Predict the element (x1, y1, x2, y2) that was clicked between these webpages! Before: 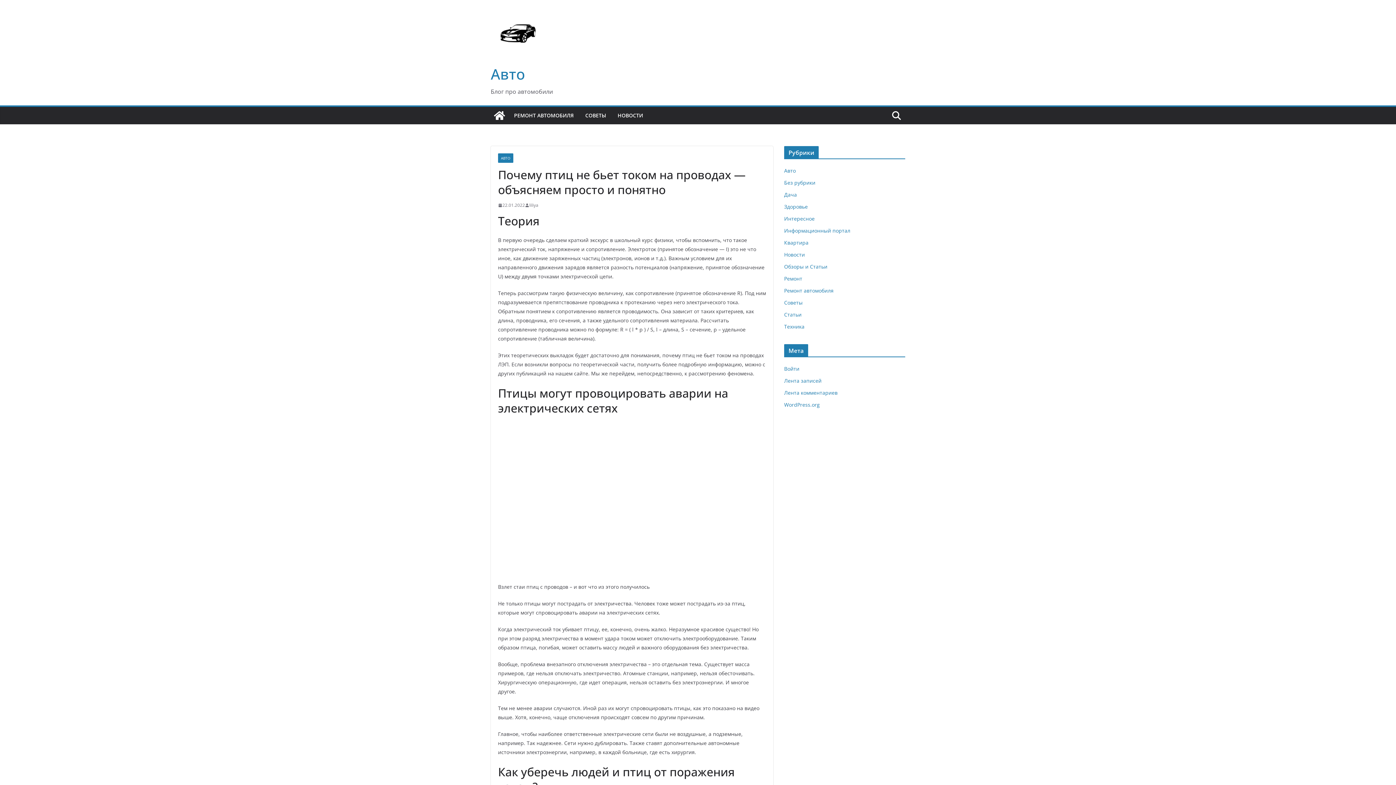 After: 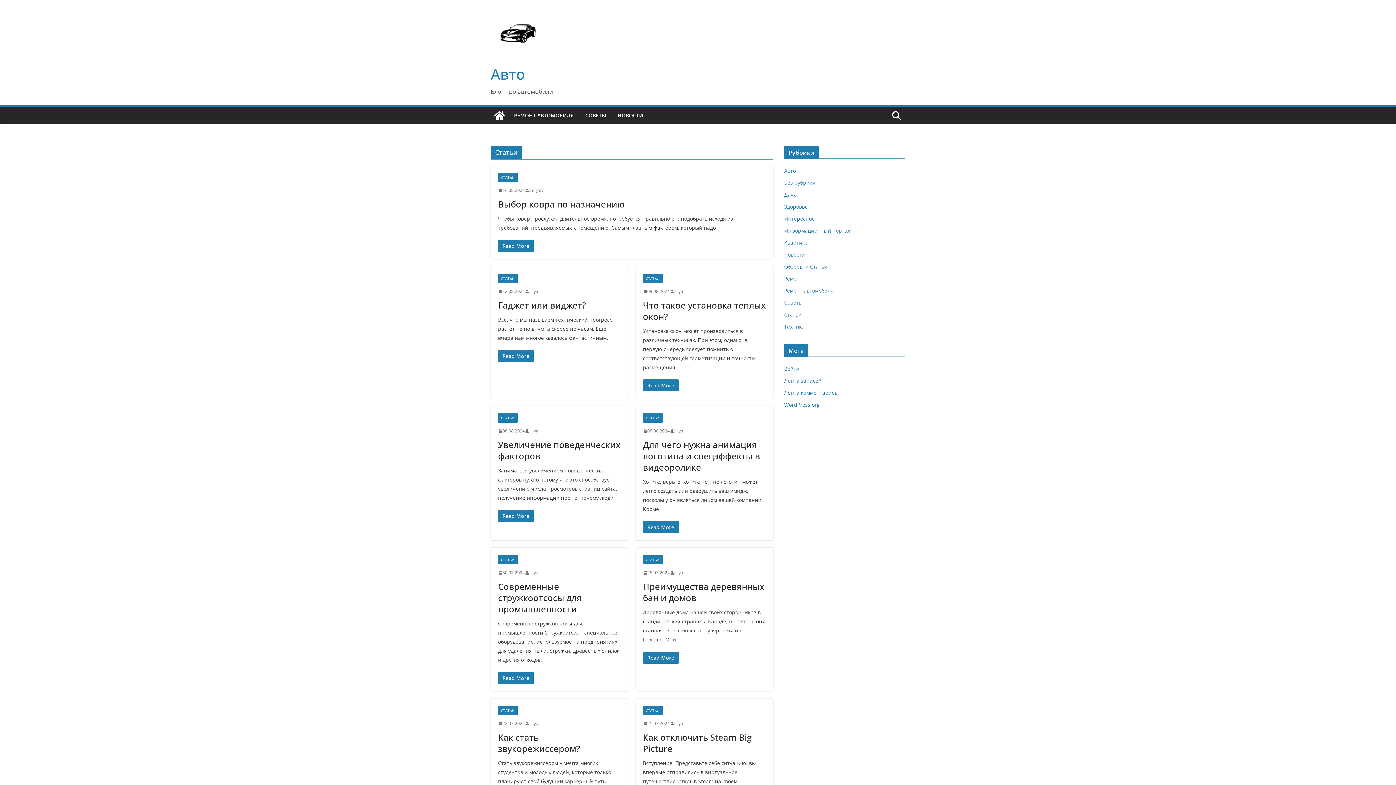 Action: label: Статьи bbox: (784, 311, 801, 318)